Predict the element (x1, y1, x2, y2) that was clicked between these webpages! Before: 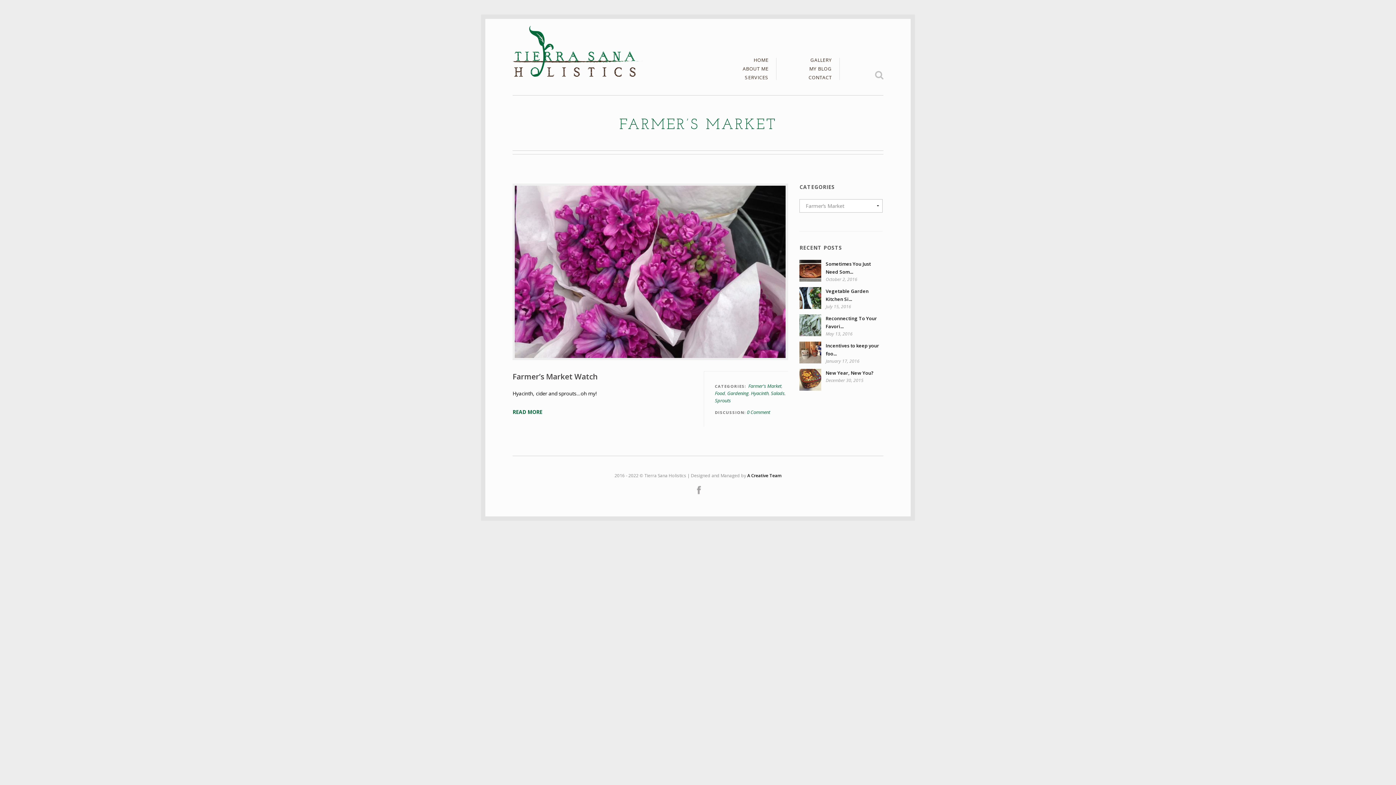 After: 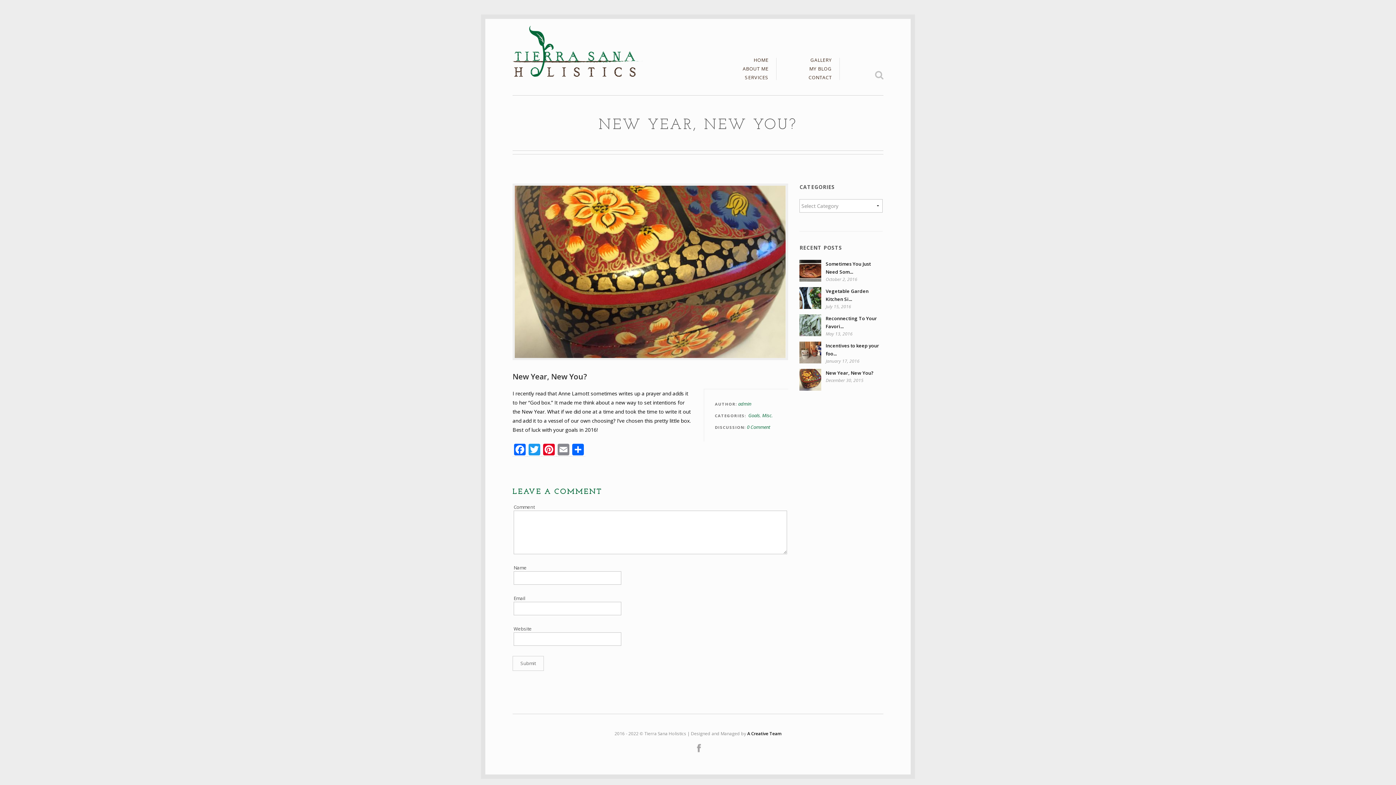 Action: bbox: (799, 376, 821, 382)